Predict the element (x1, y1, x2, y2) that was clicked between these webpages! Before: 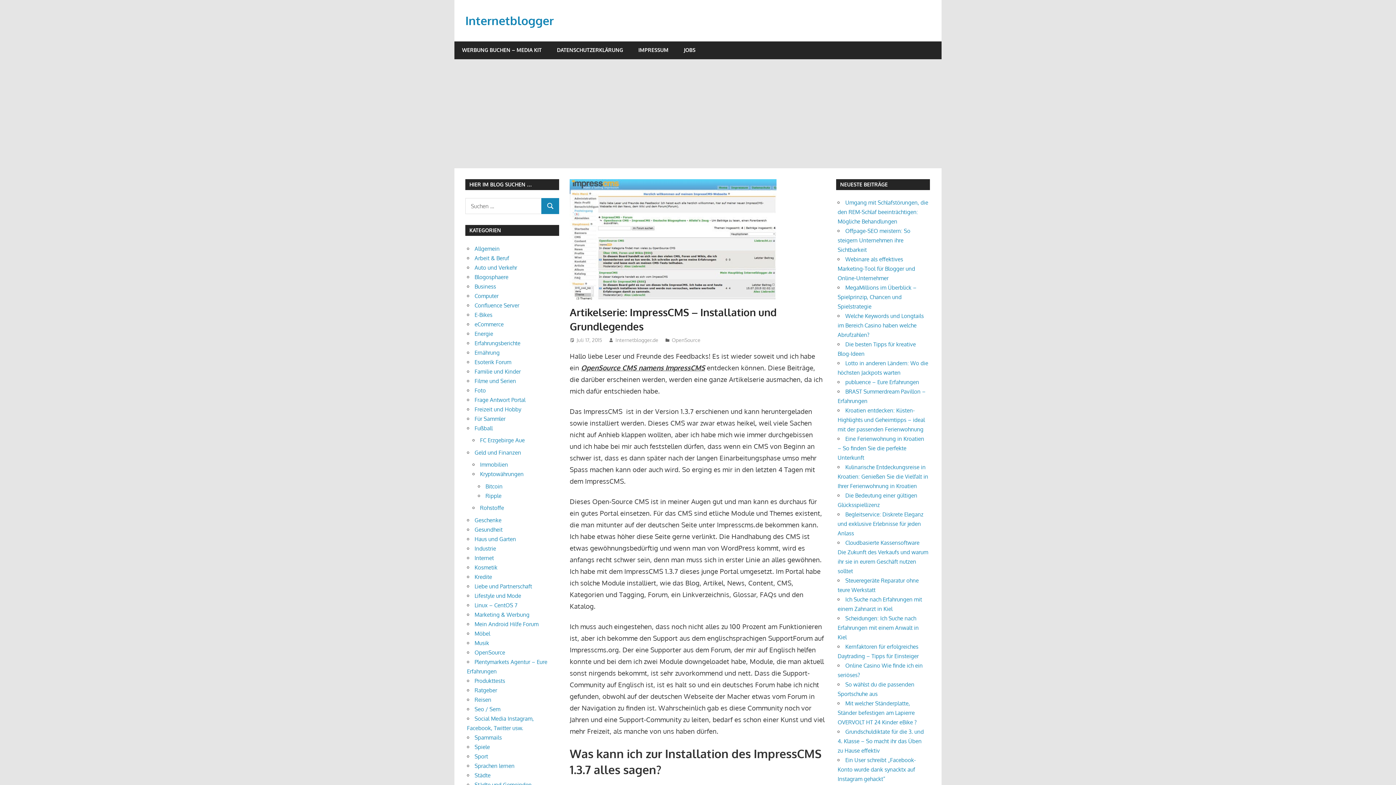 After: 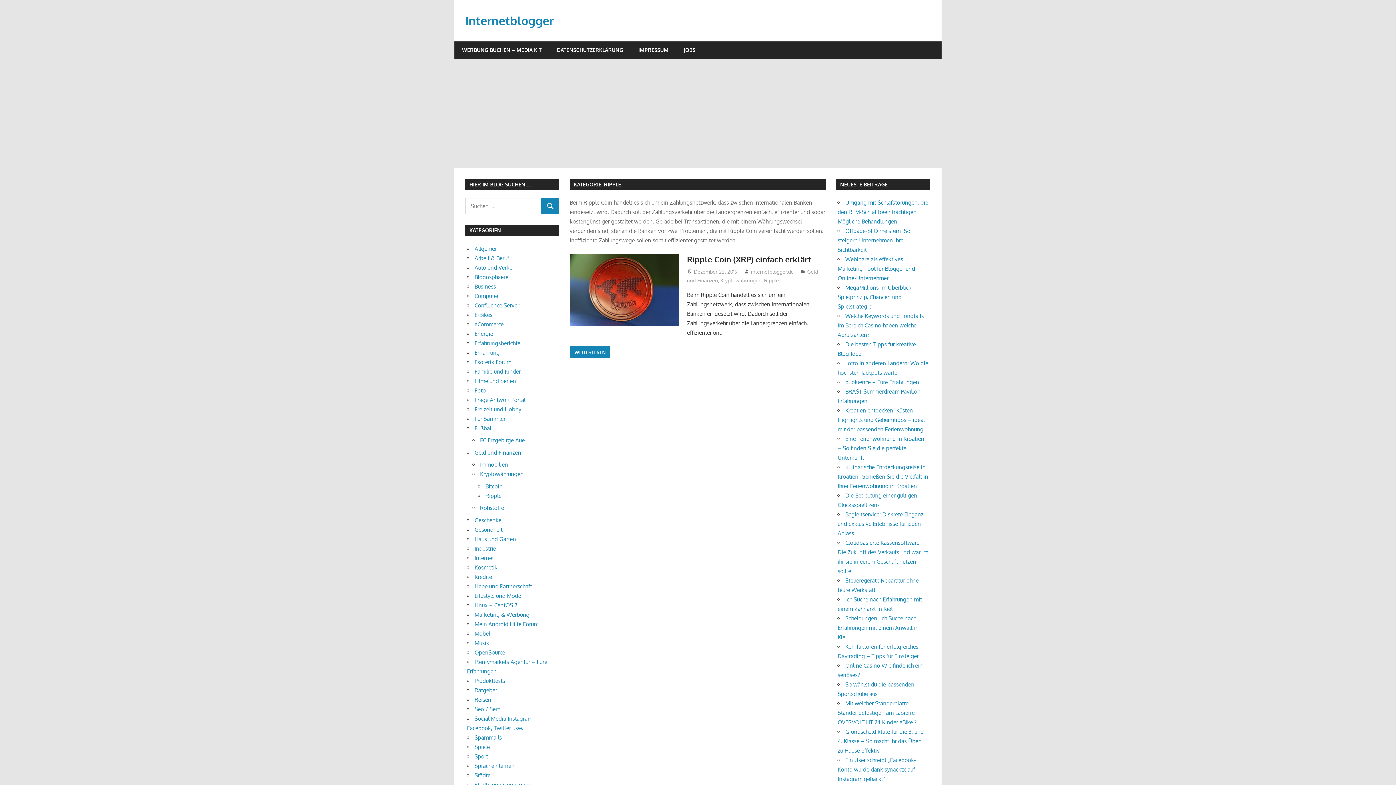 Action: label: Ripple bbox: (485, 492, 501, 499)